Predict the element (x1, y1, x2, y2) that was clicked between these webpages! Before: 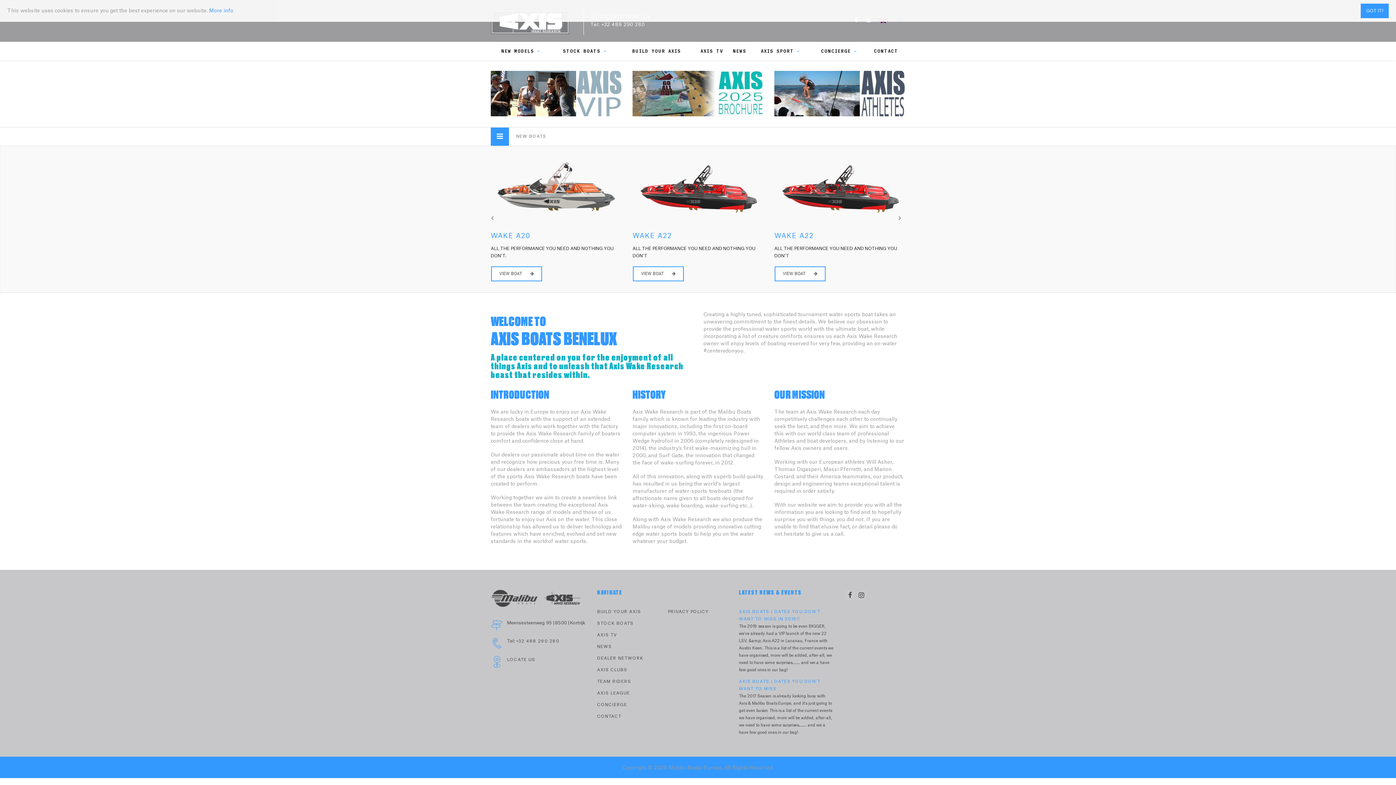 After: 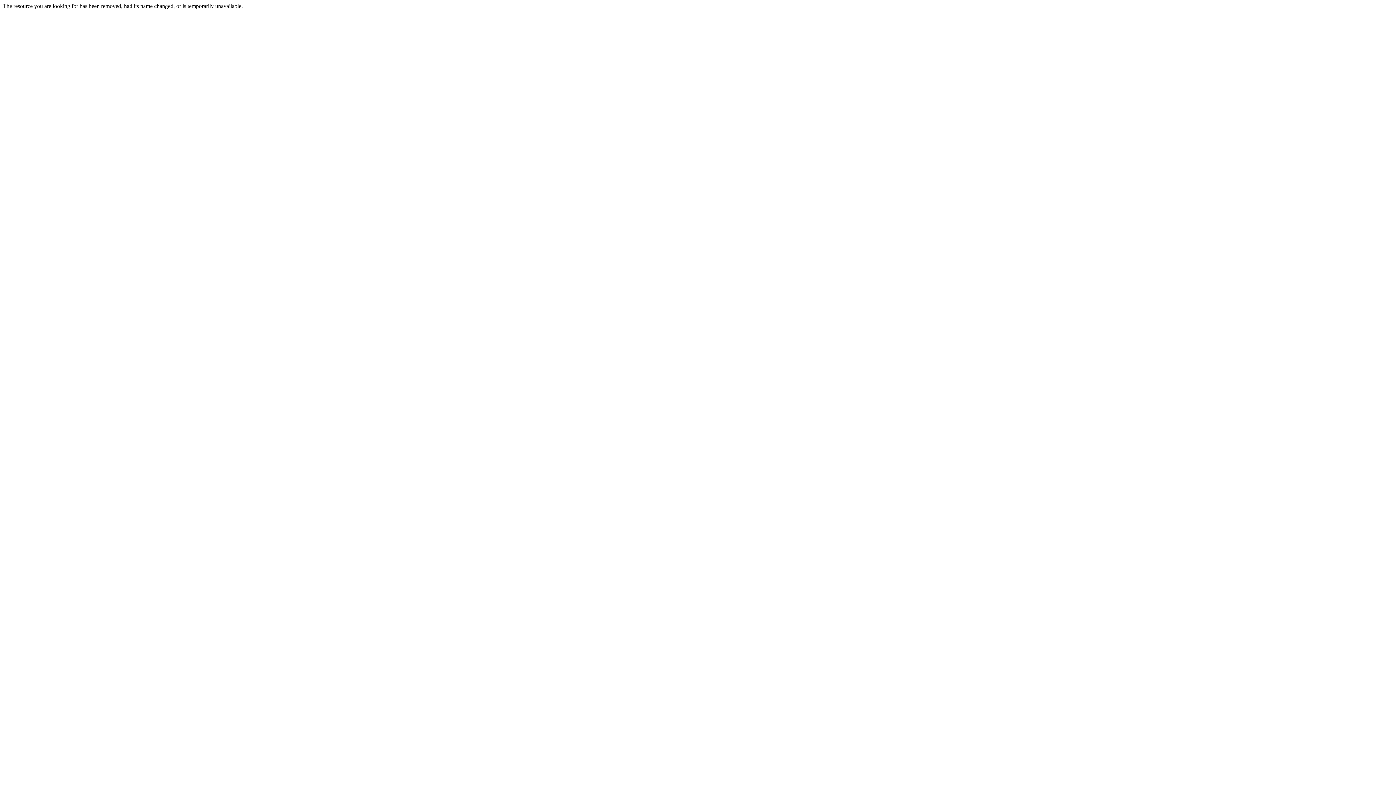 Action: bbox: (811, 42, 867, 61) label: CONCIERGE 